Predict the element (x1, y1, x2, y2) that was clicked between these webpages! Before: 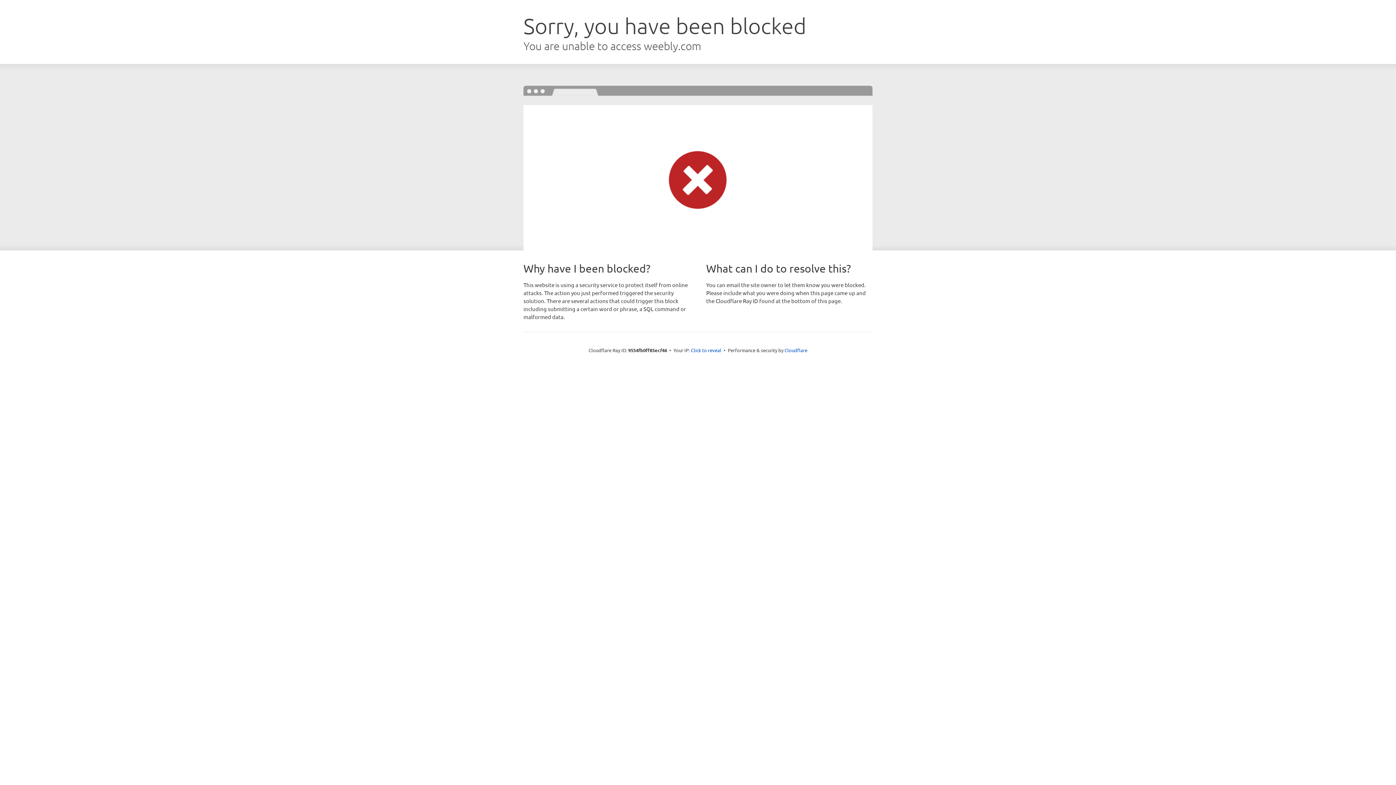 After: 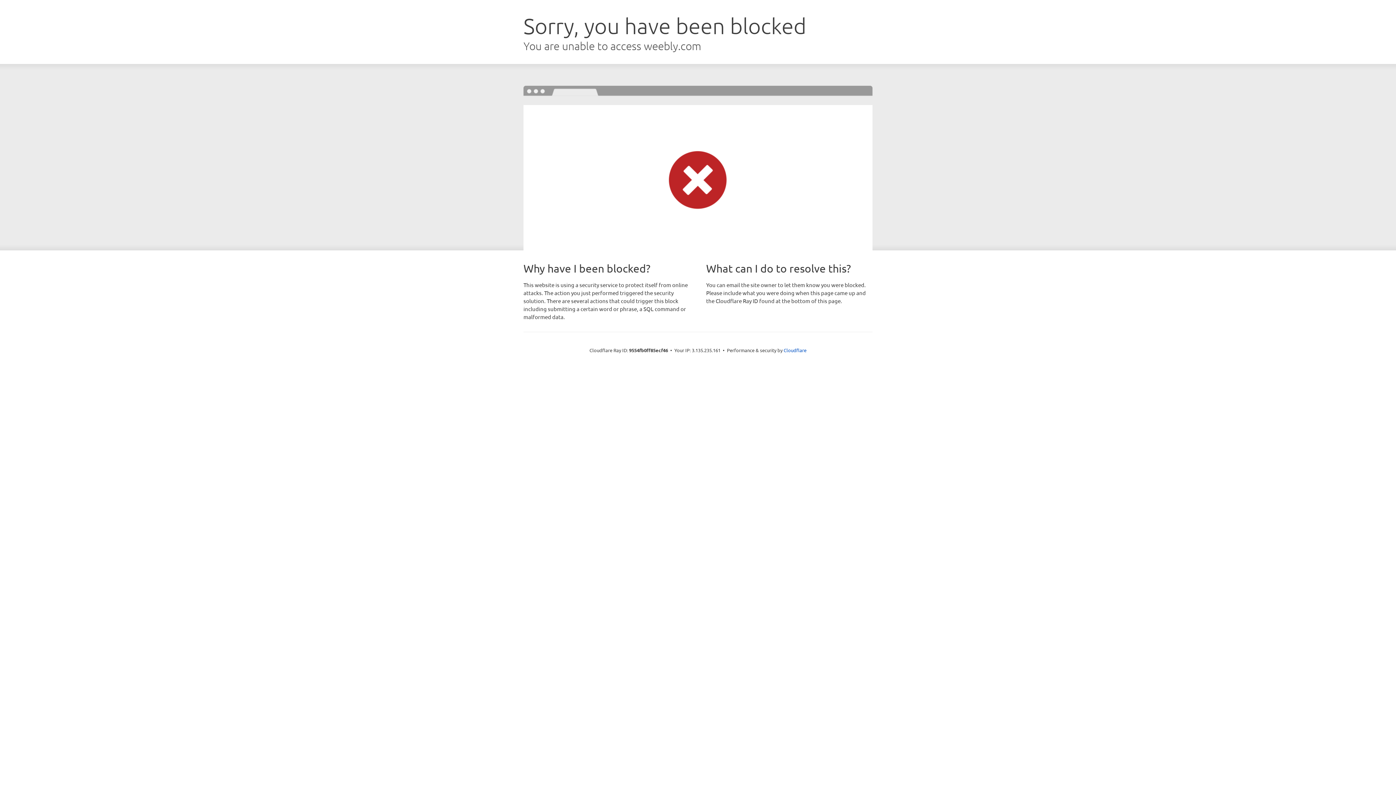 Action: label: Click to reveal bbox: (691, 346, 721, 353)